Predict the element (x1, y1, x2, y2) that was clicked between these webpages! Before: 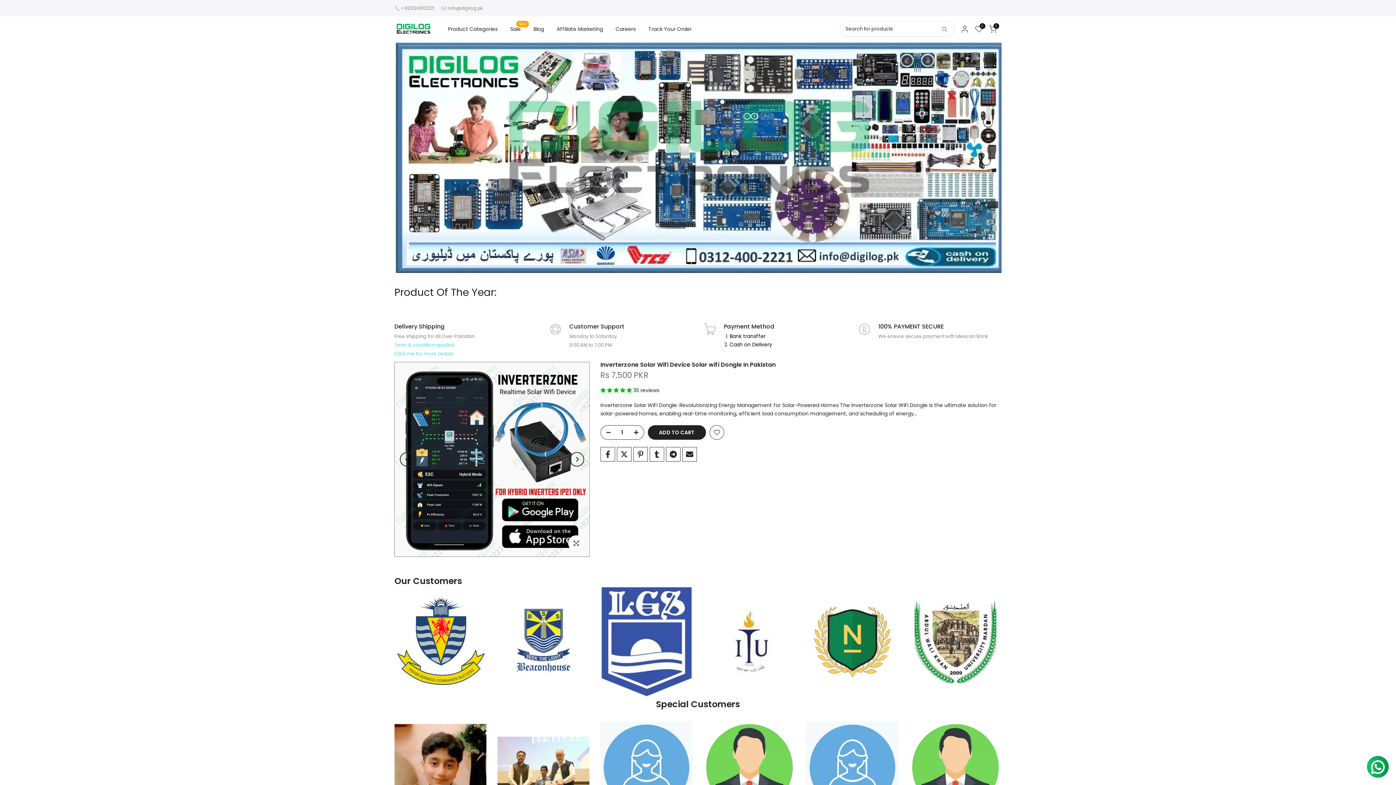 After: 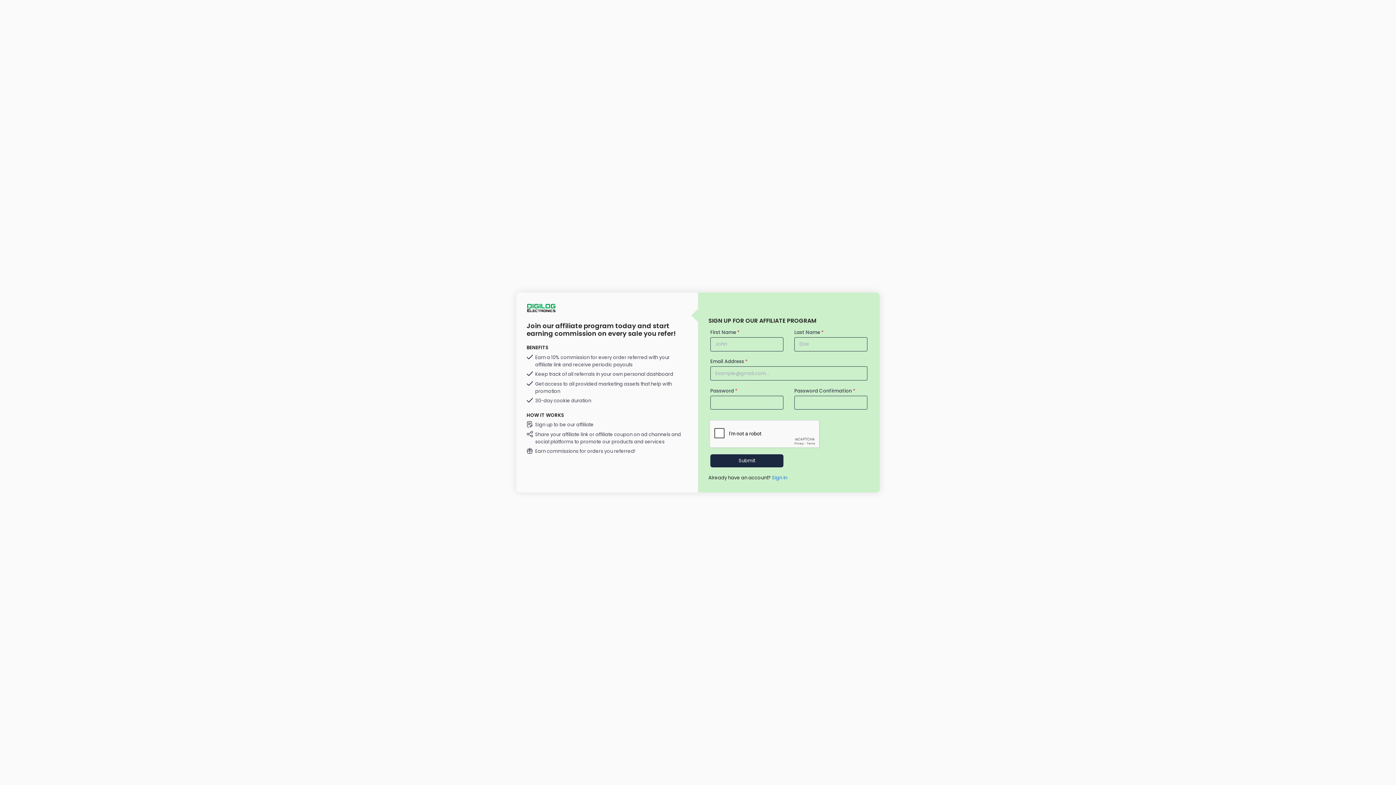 Action: label: Affiliate Marketing bbox: (550, 24, 609, 33)